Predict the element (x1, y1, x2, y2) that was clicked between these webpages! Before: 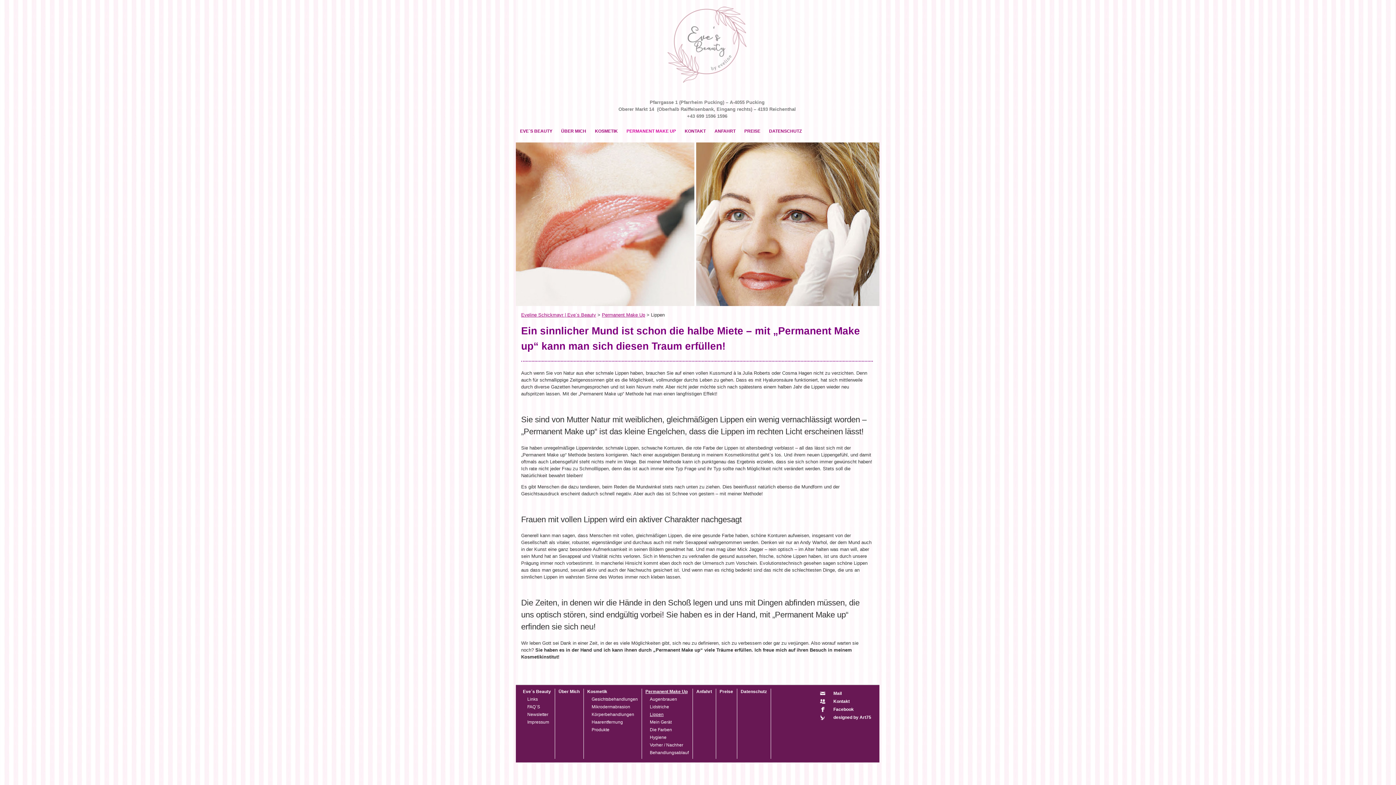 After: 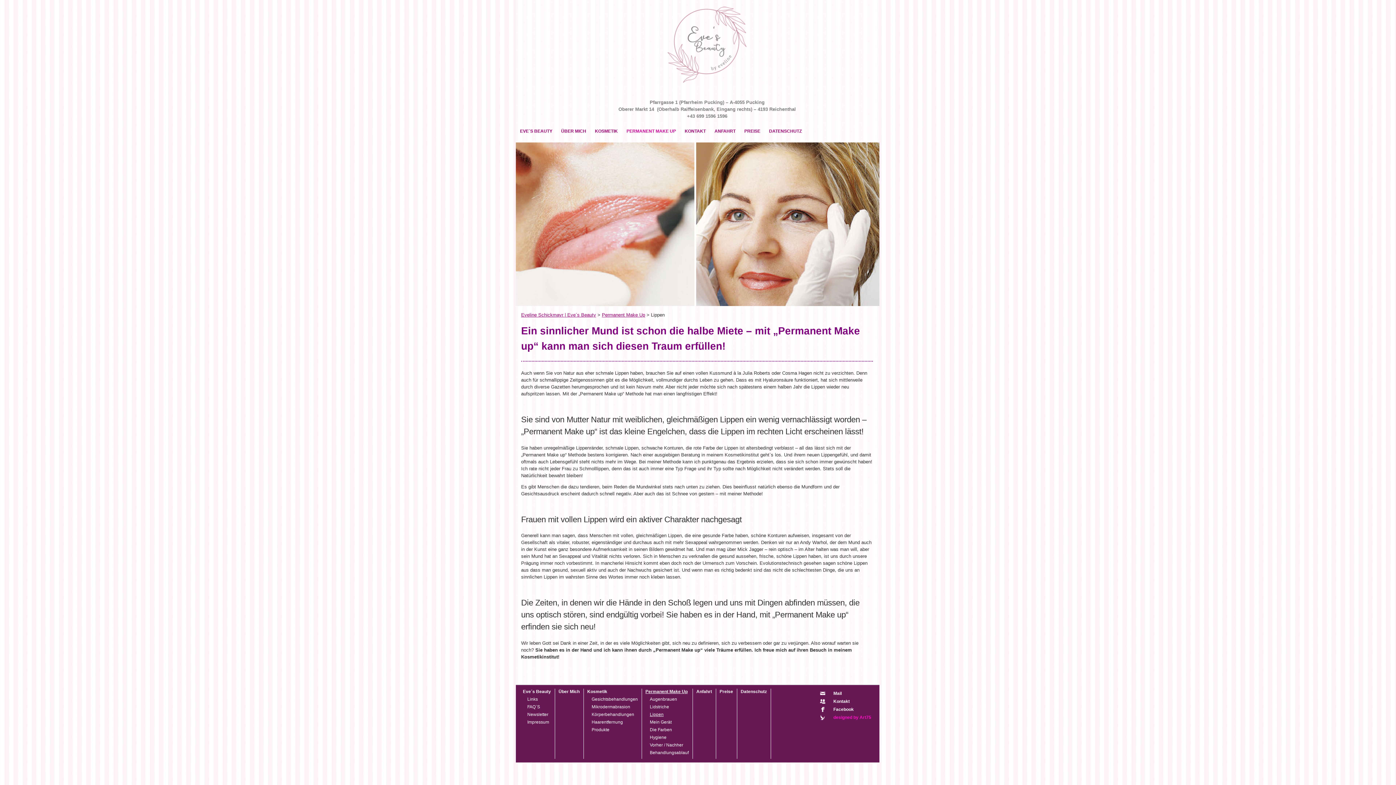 Action: label: designed by Art75 bbox: (826, 713, 872, 721)